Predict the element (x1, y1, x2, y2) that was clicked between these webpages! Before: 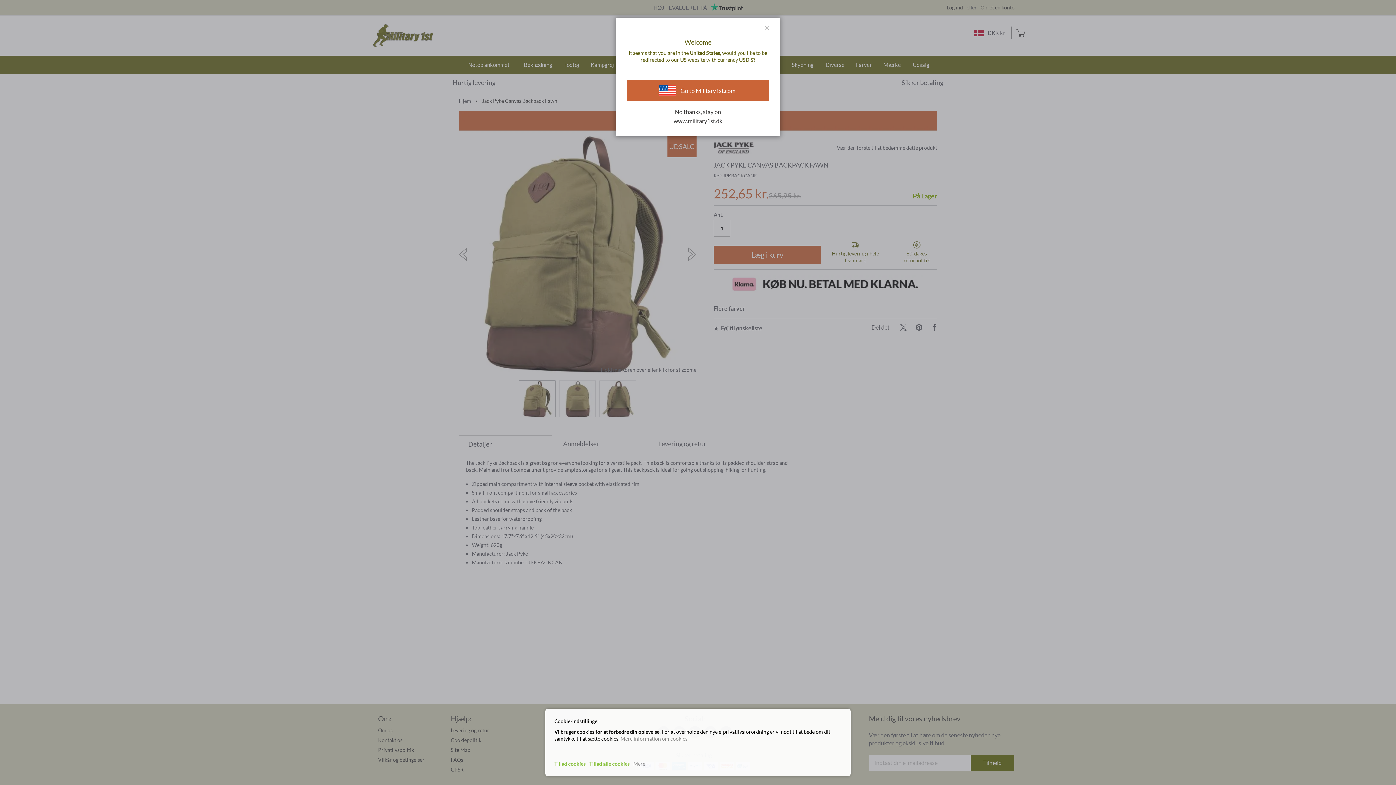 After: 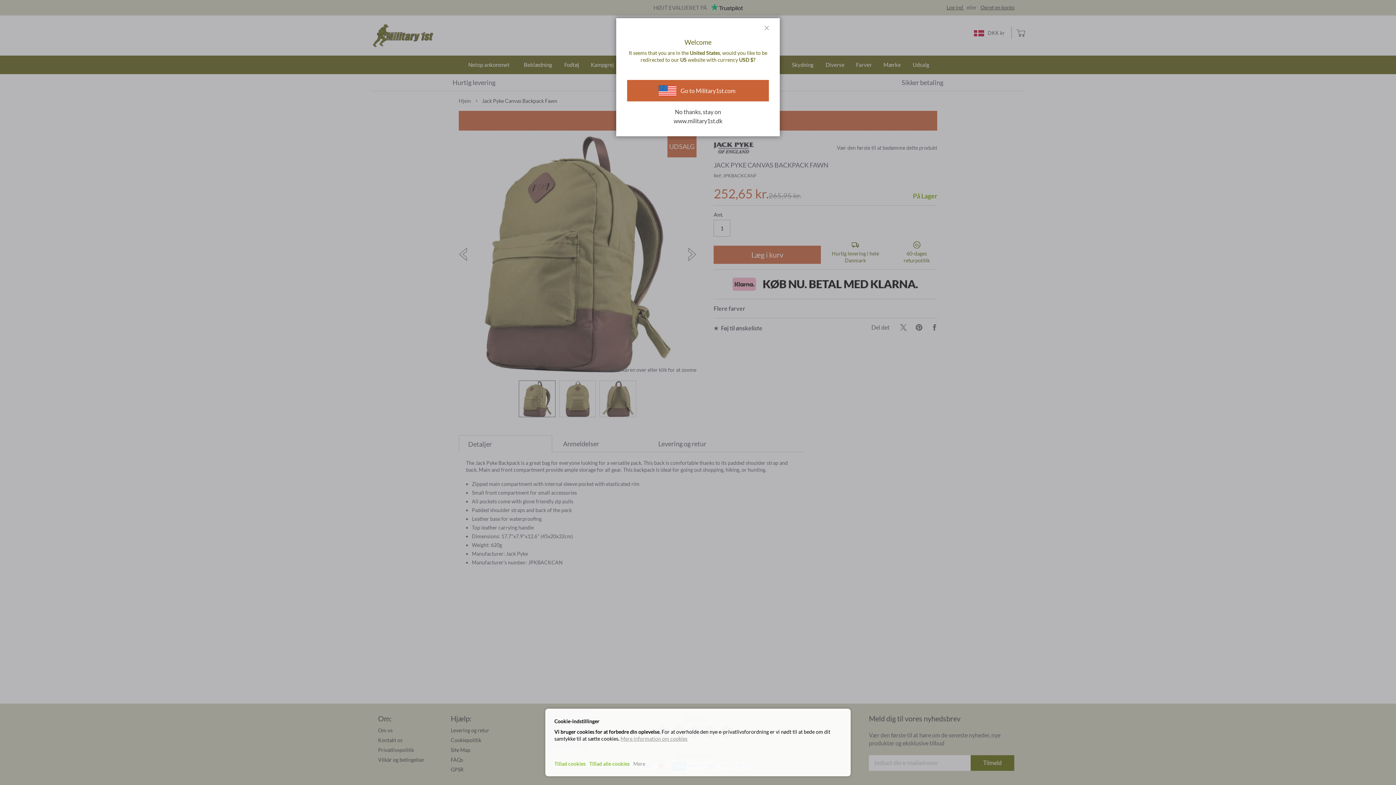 Action: label: Mere information om cookies bbox: (620, 736, 687, 742)